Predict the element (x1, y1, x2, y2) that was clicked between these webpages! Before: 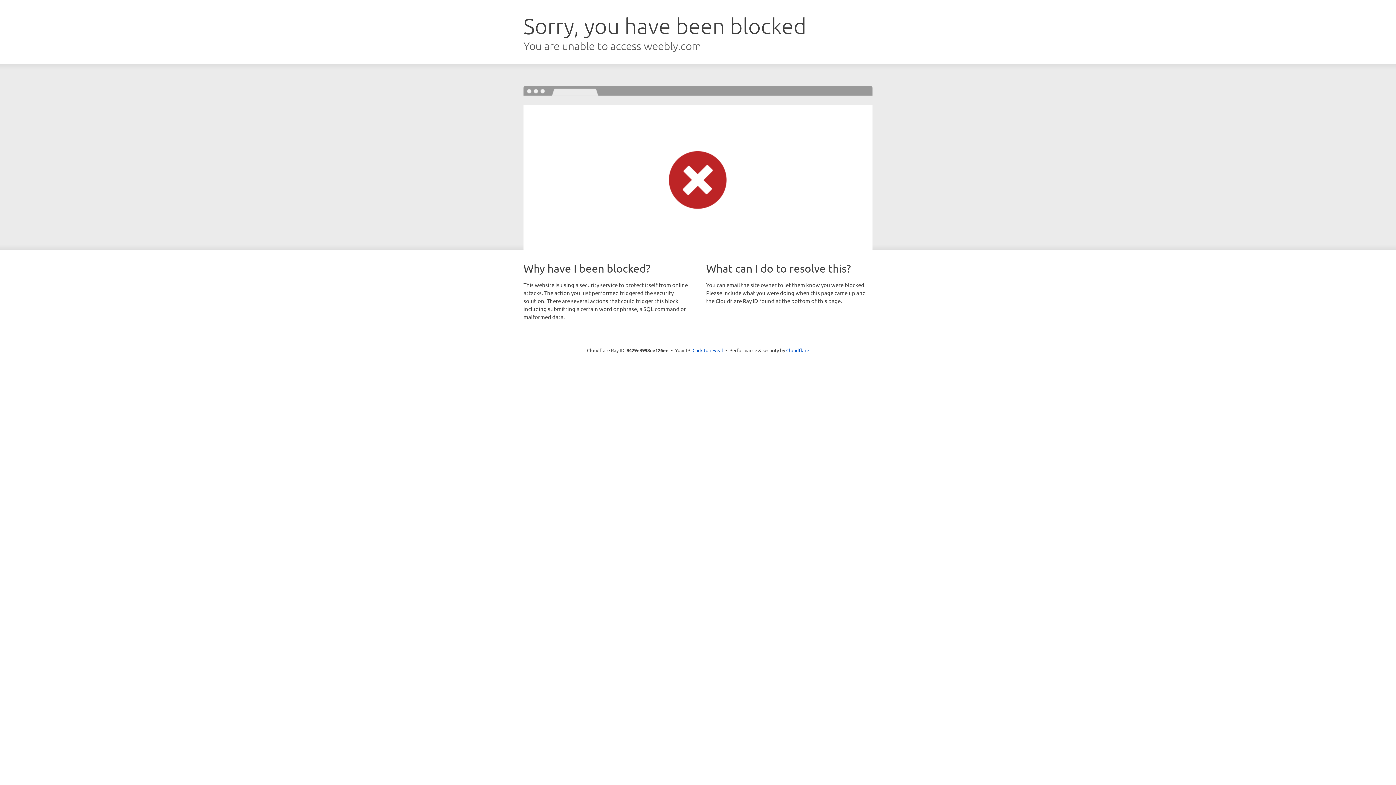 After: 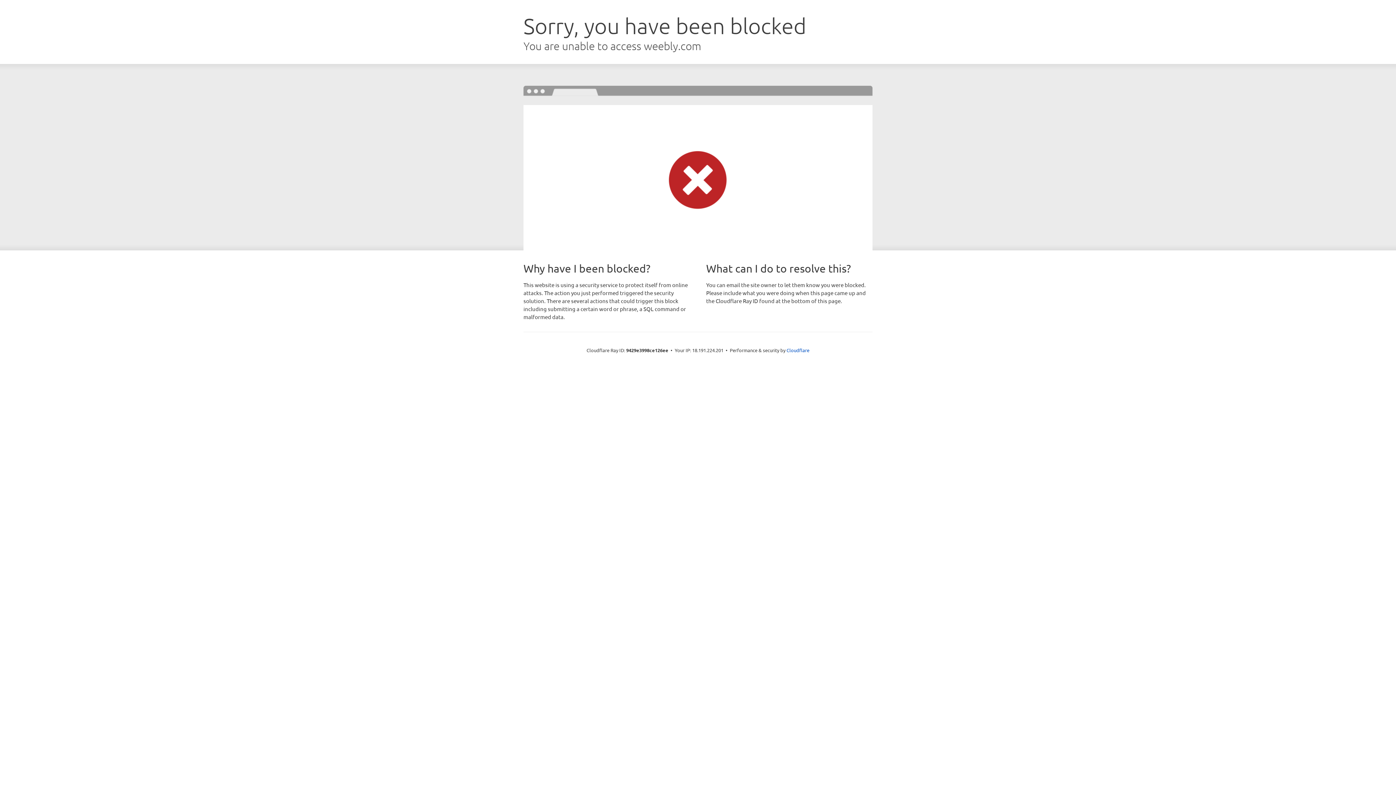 Action: label: Click to reveal bbox: (692, 346, 723, 353)